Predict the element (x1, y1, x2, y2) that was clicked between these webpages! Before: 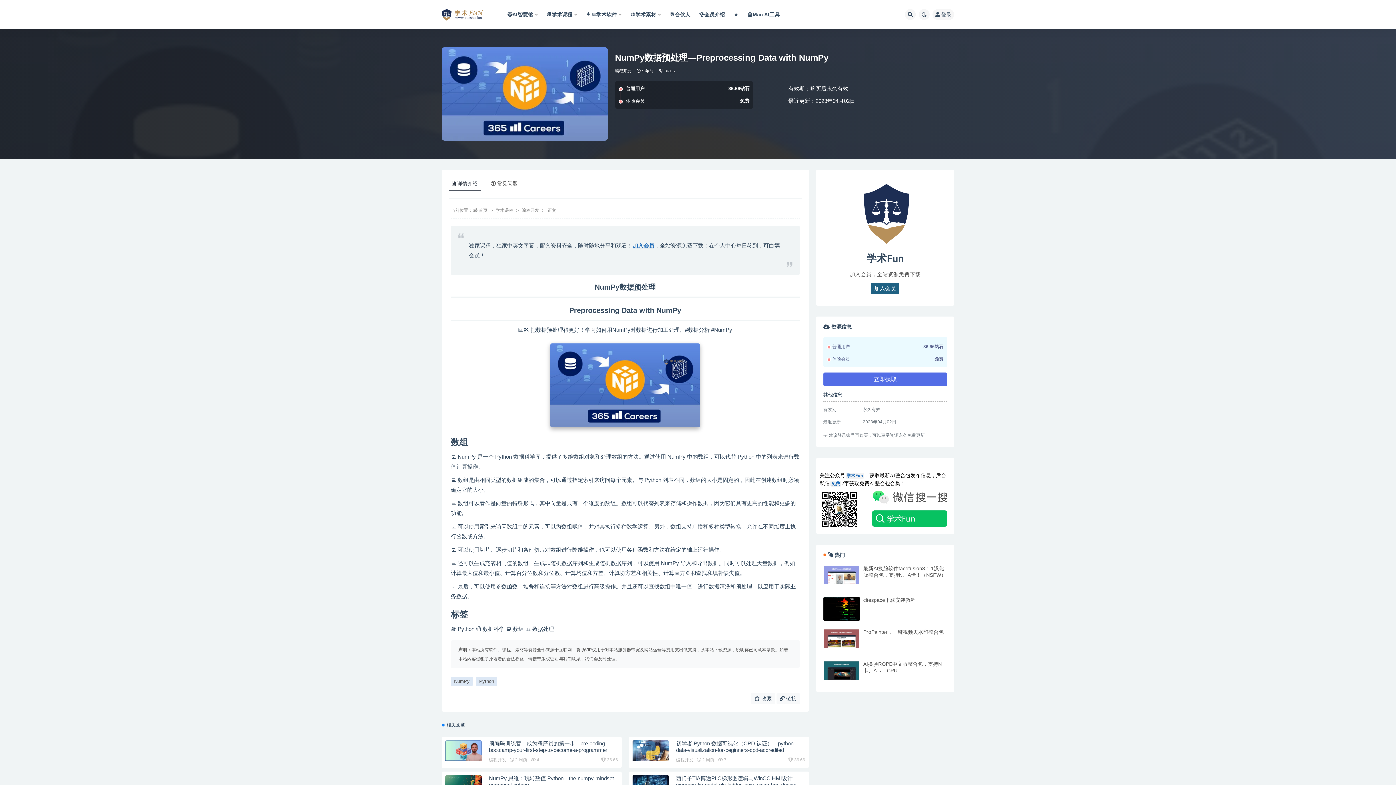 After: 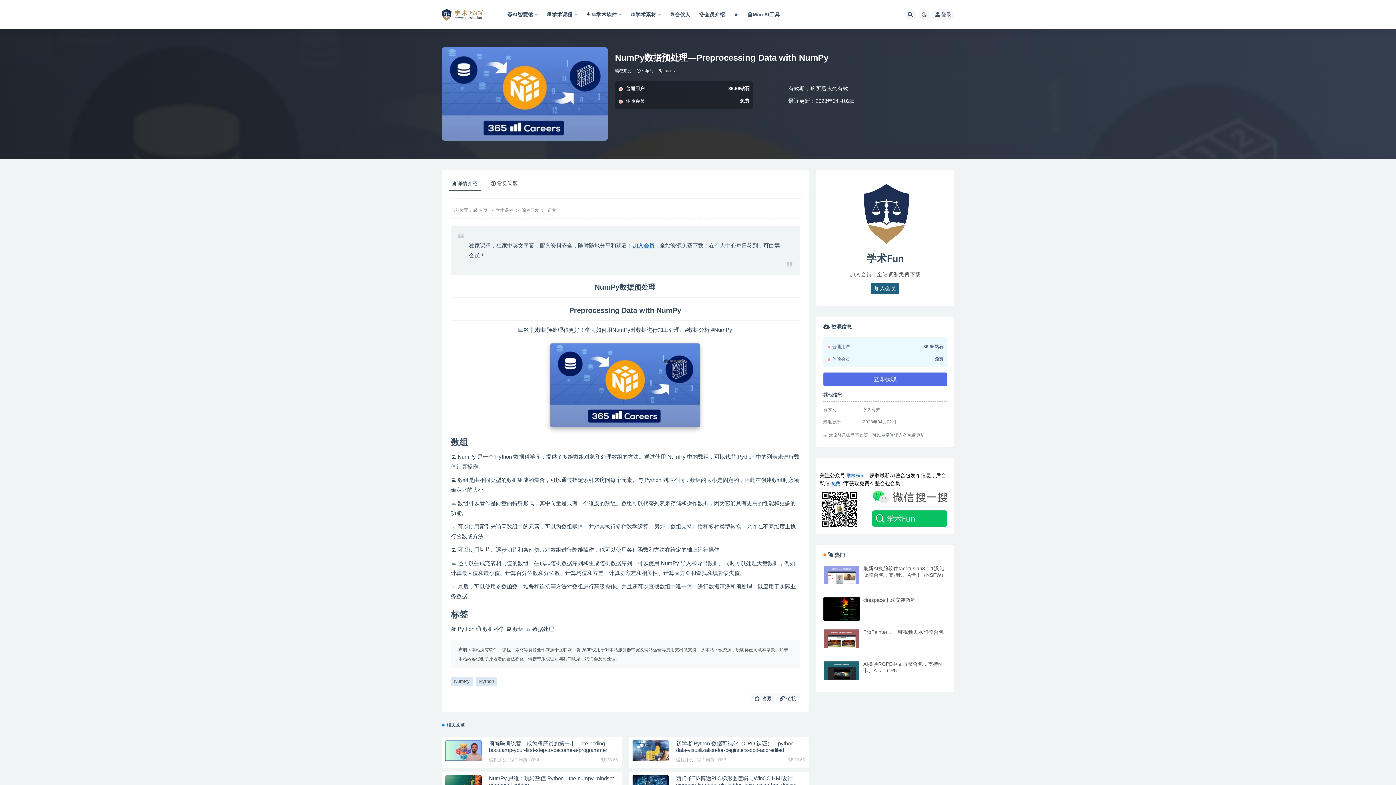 Action: bbox: (449, 177, 480, 191) label: 详情介绍